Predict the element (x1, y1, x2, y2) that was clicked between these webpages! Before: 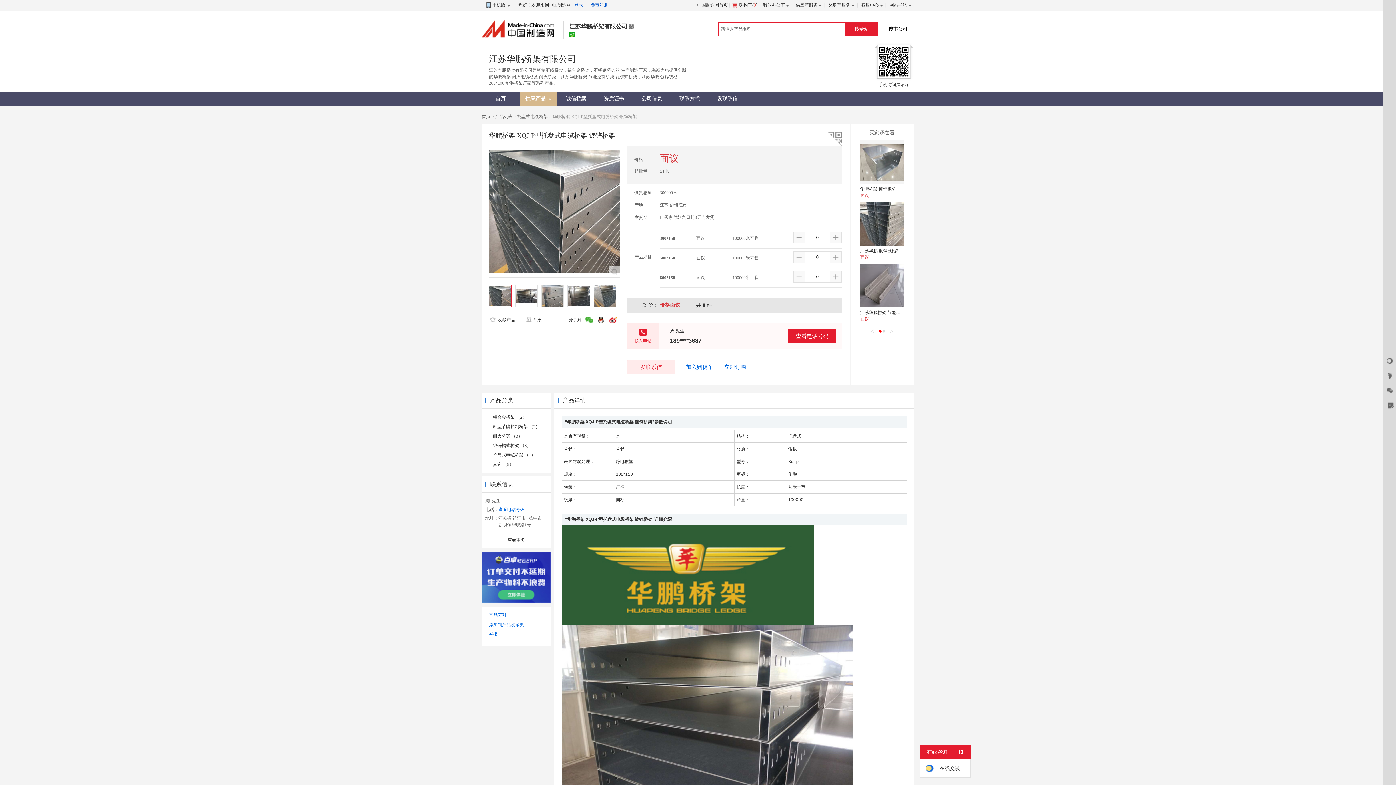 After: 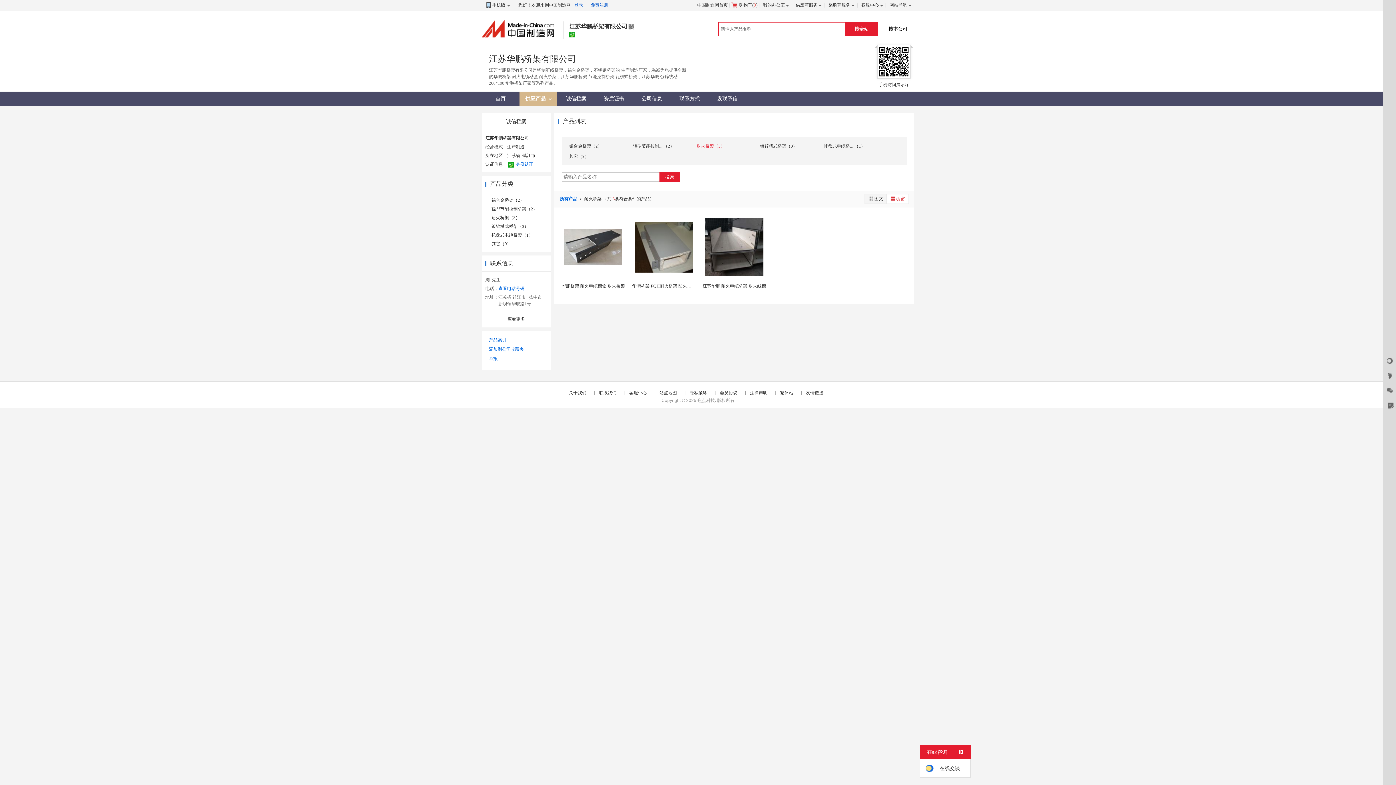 Action: bbox: (493, 433, 522, 438) label: 耐火桥架 （3）